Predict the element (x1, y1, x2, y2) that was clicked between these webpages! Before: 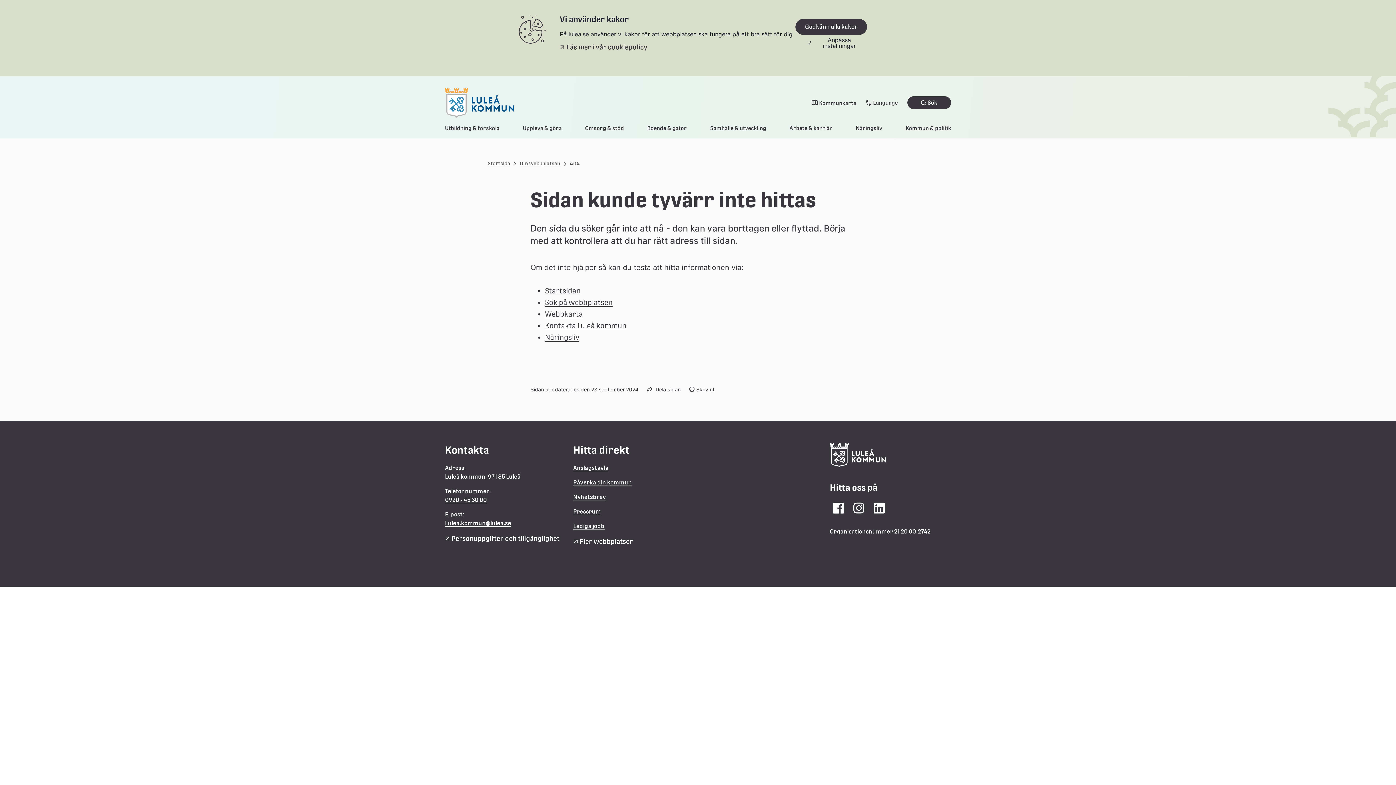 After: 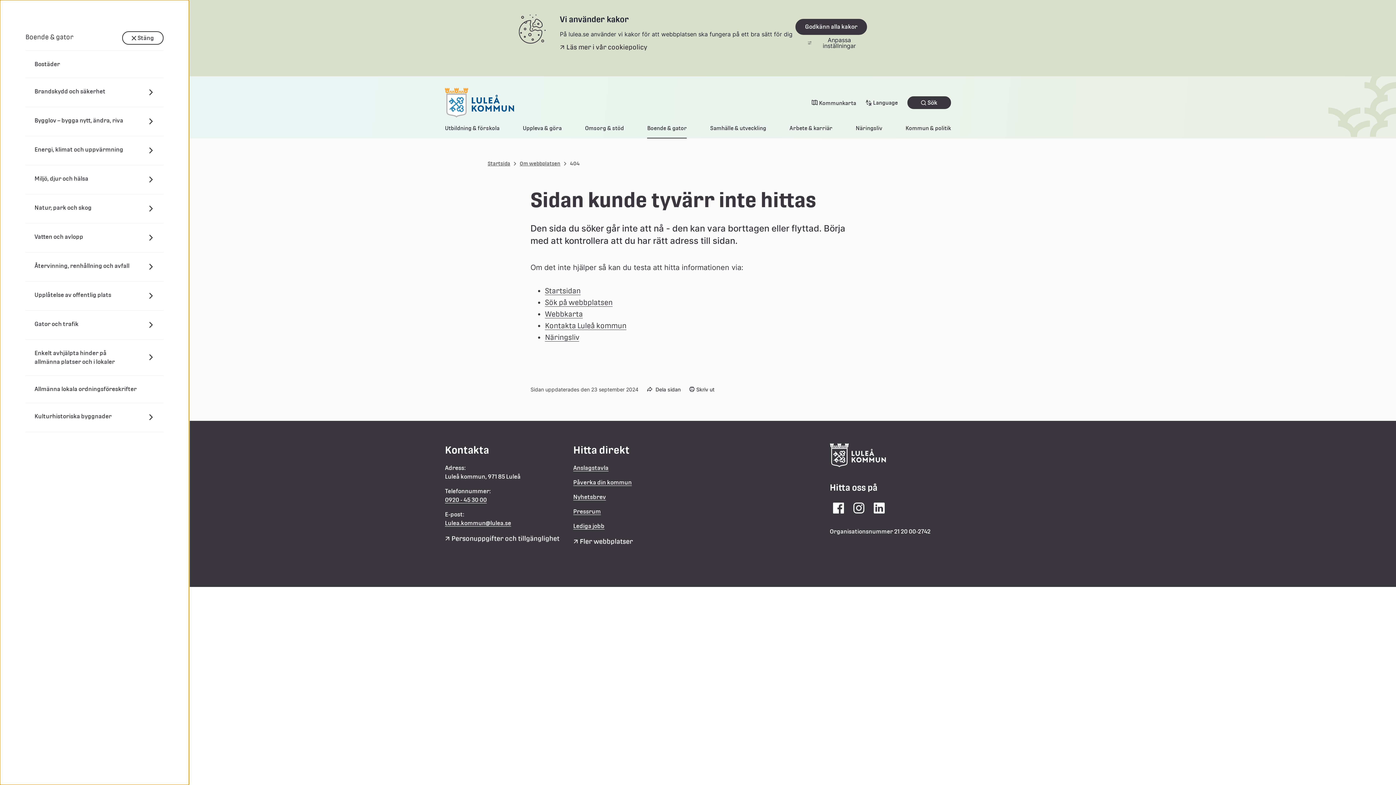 Action: label: Boende & gator bbox: (647, 123, 687, 132)